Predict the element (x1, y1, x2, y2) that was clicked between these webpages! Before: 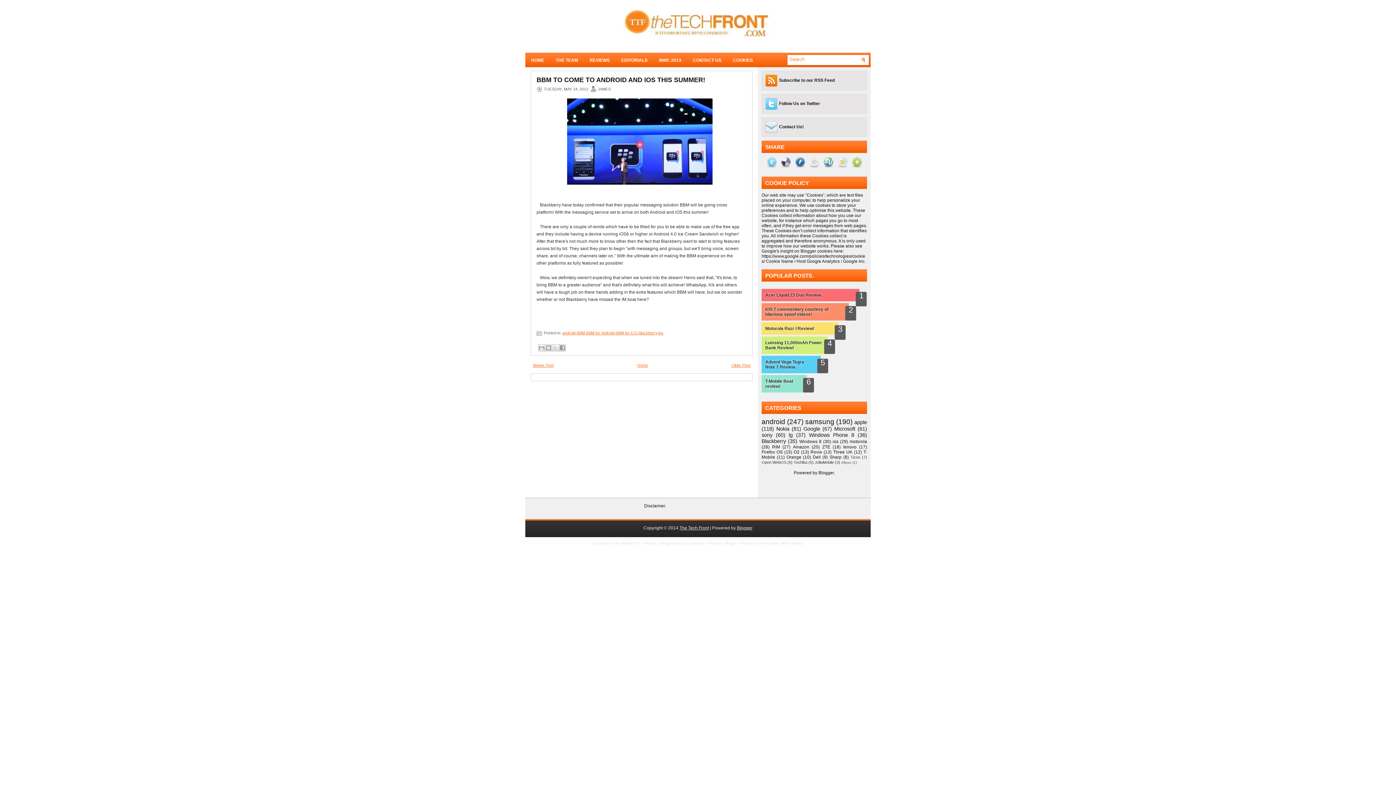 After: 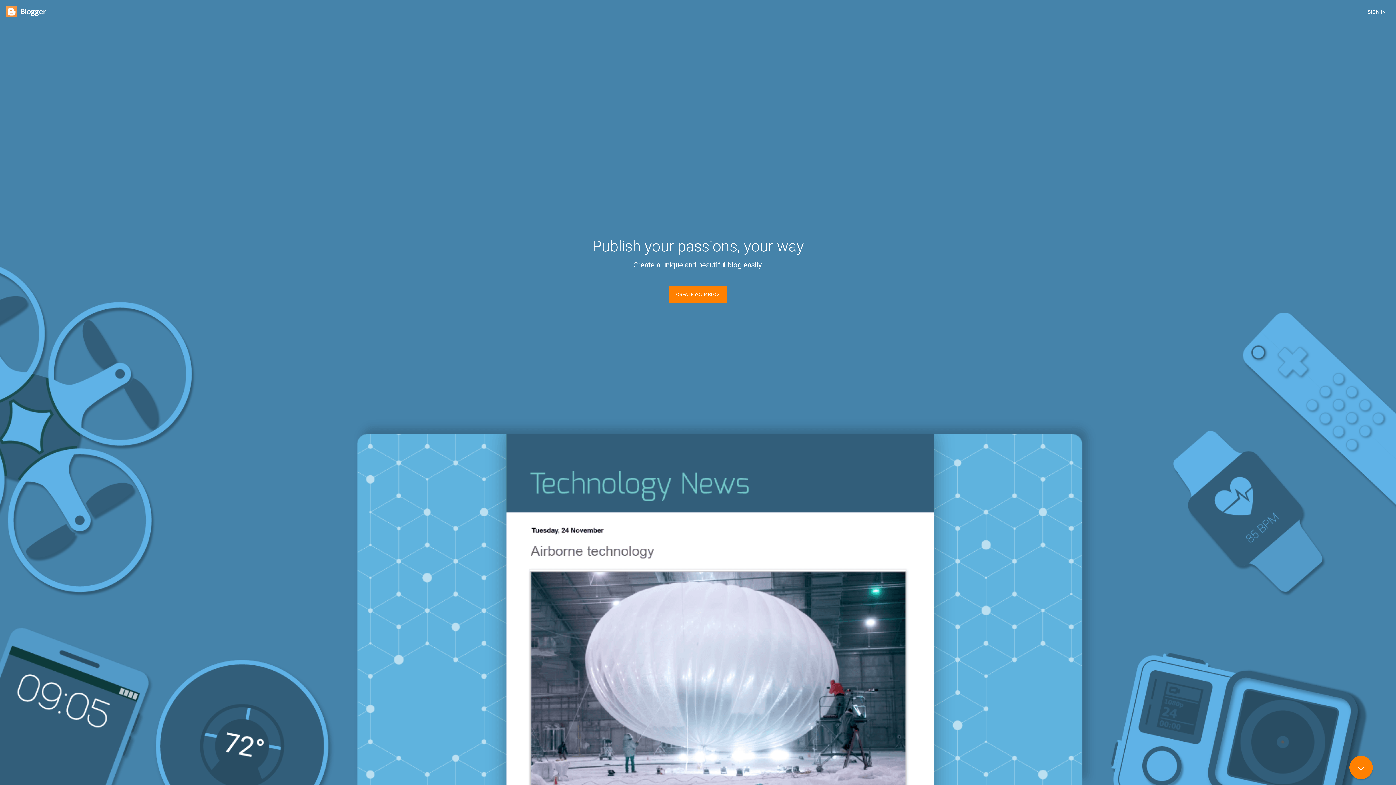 Action: label: Blogger bbox: (737, 525, 752, 530)